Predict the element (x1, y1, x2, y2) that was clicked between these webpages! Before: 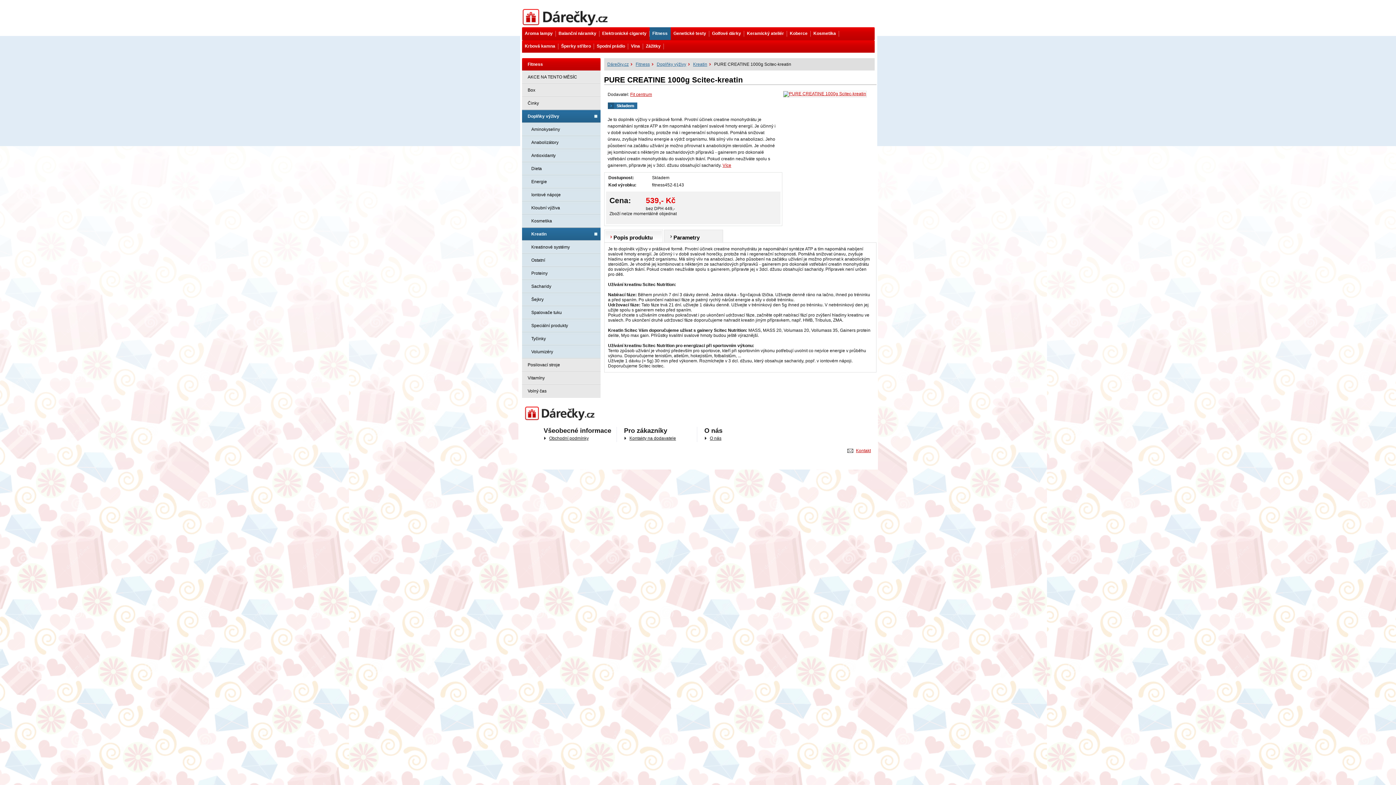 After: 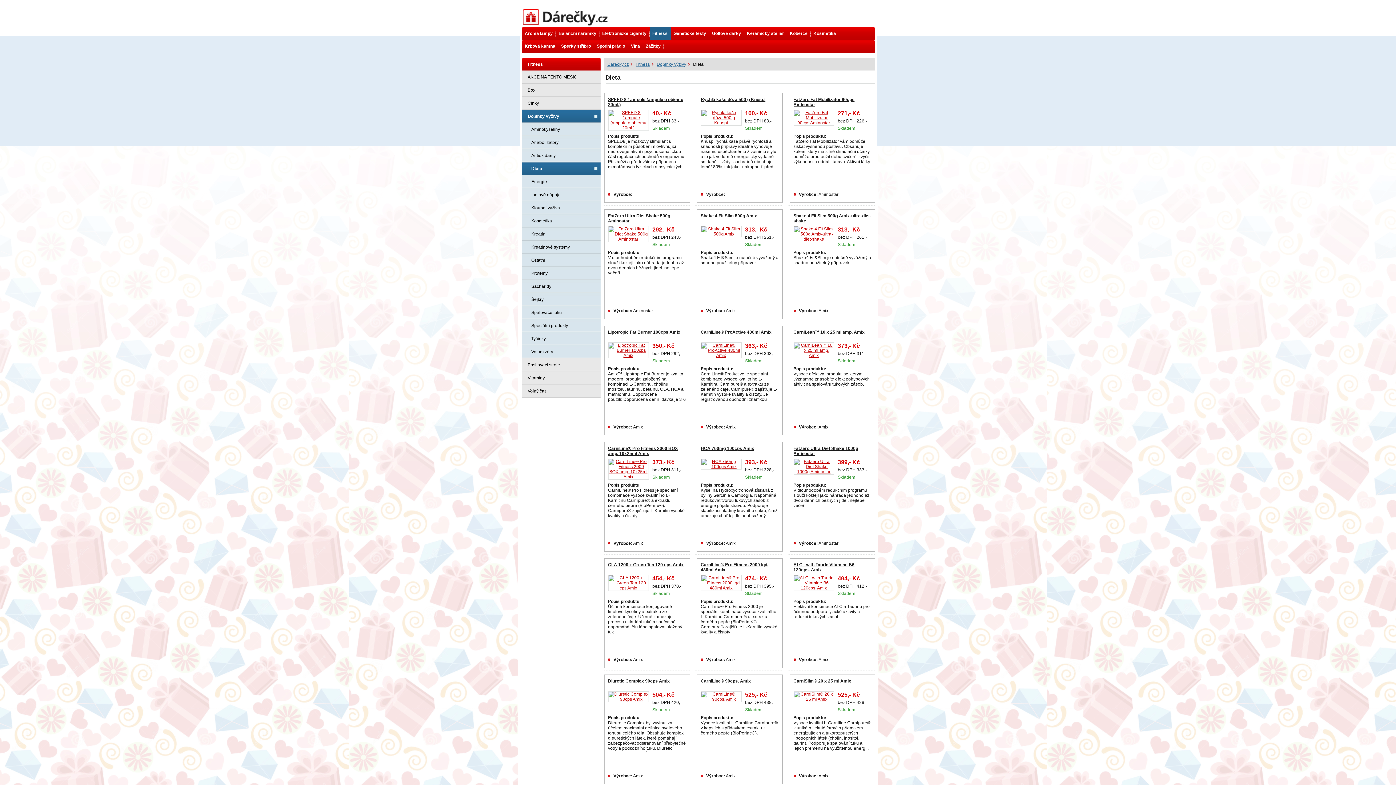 Action: label: Dieta bbox: (522, 162, 600, 175)